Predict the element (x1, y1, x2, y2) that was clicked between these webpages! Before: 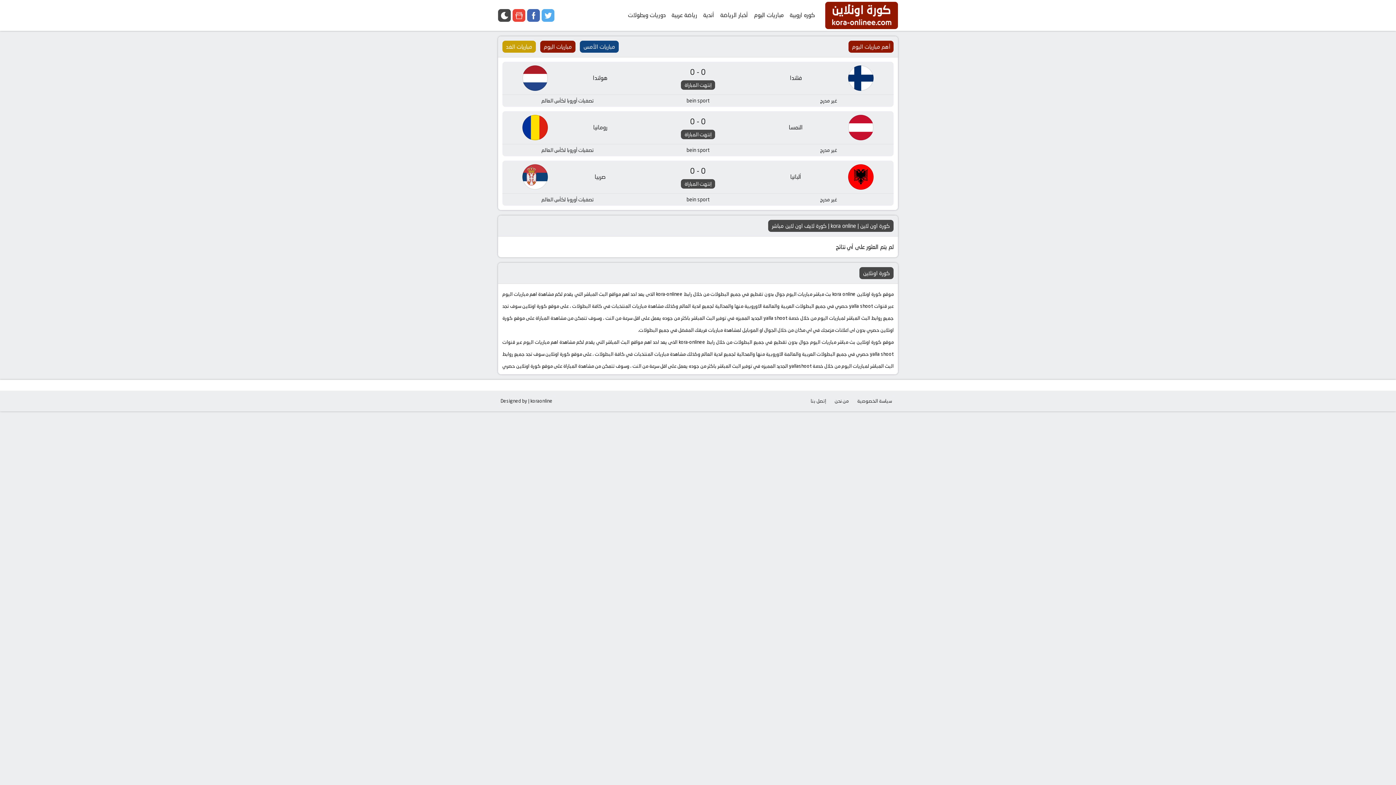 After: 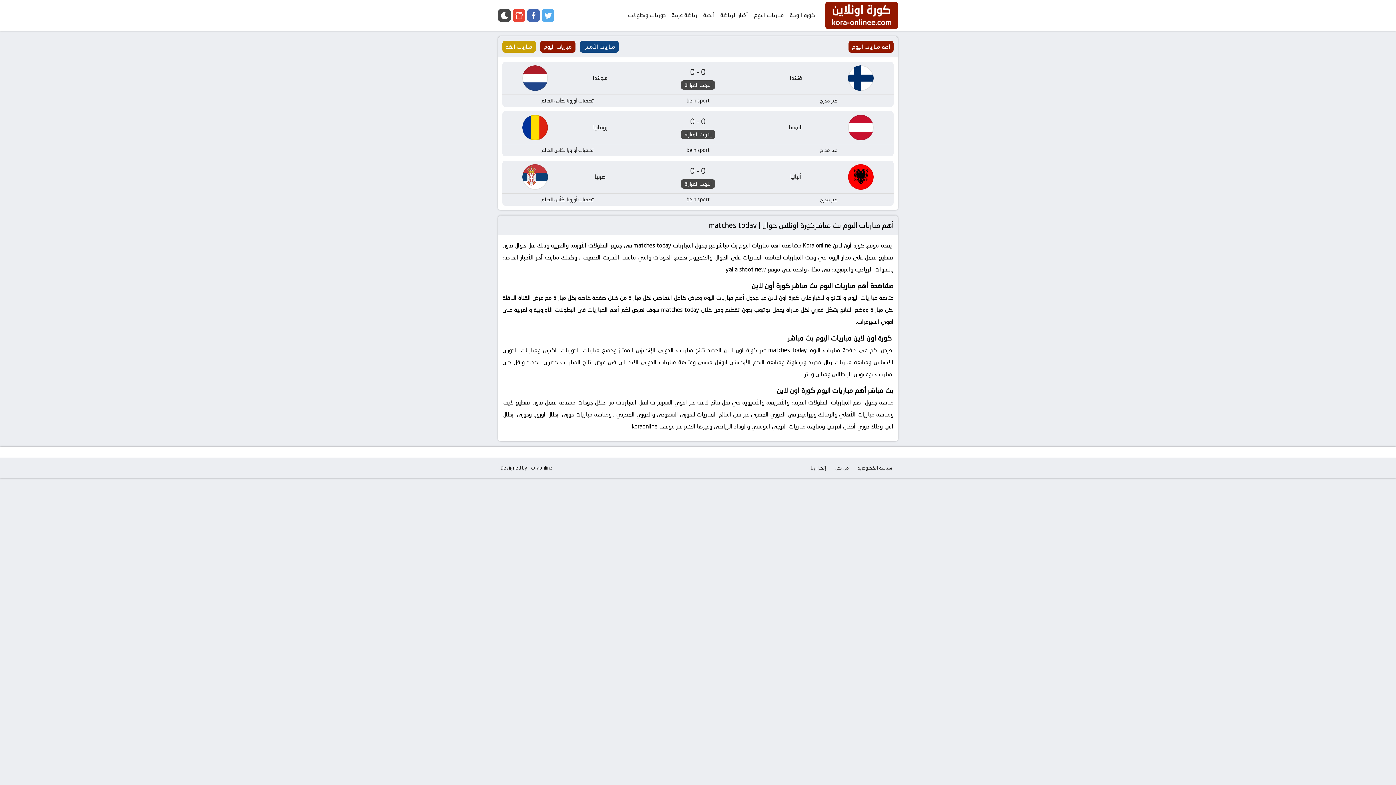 Action: label: مباريات اليوم bbox: (540, 40, 575, 52)